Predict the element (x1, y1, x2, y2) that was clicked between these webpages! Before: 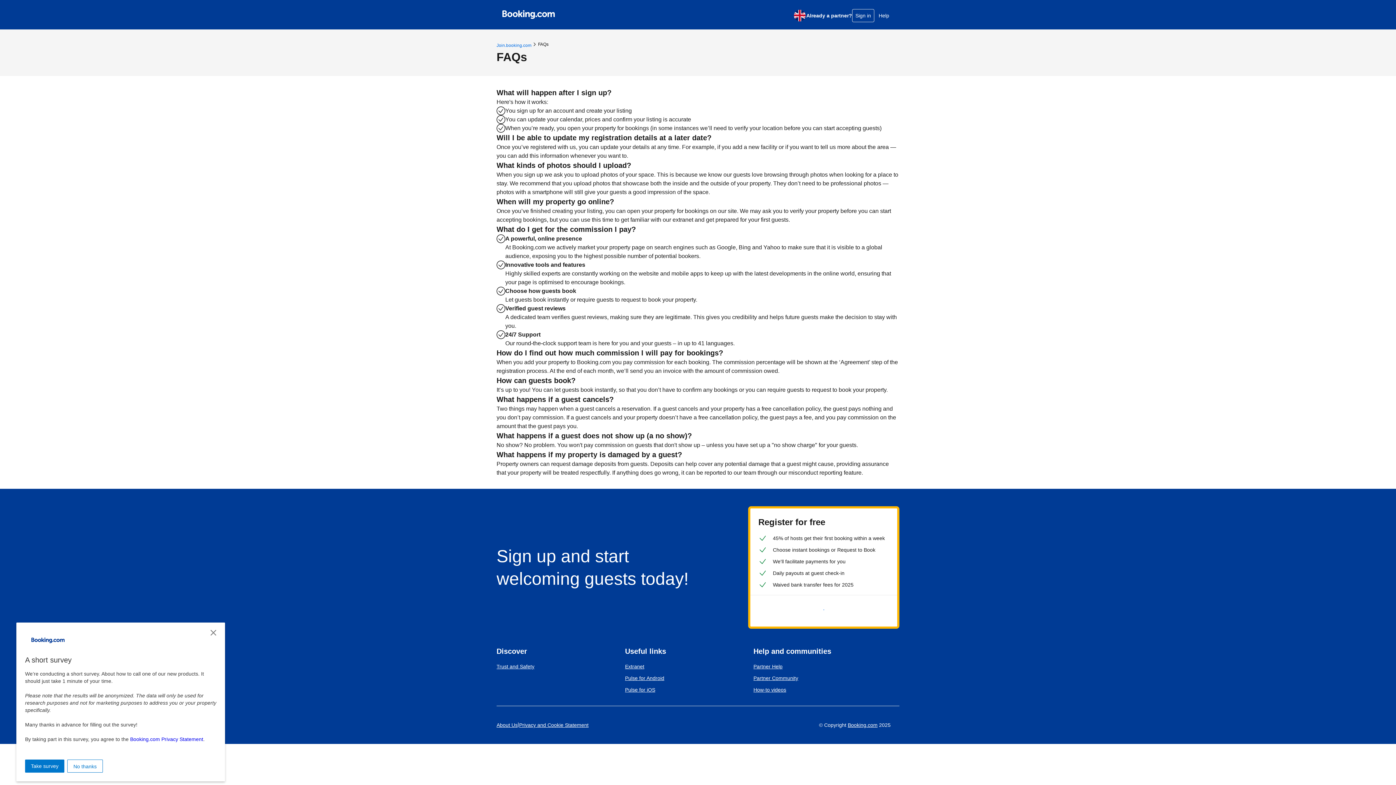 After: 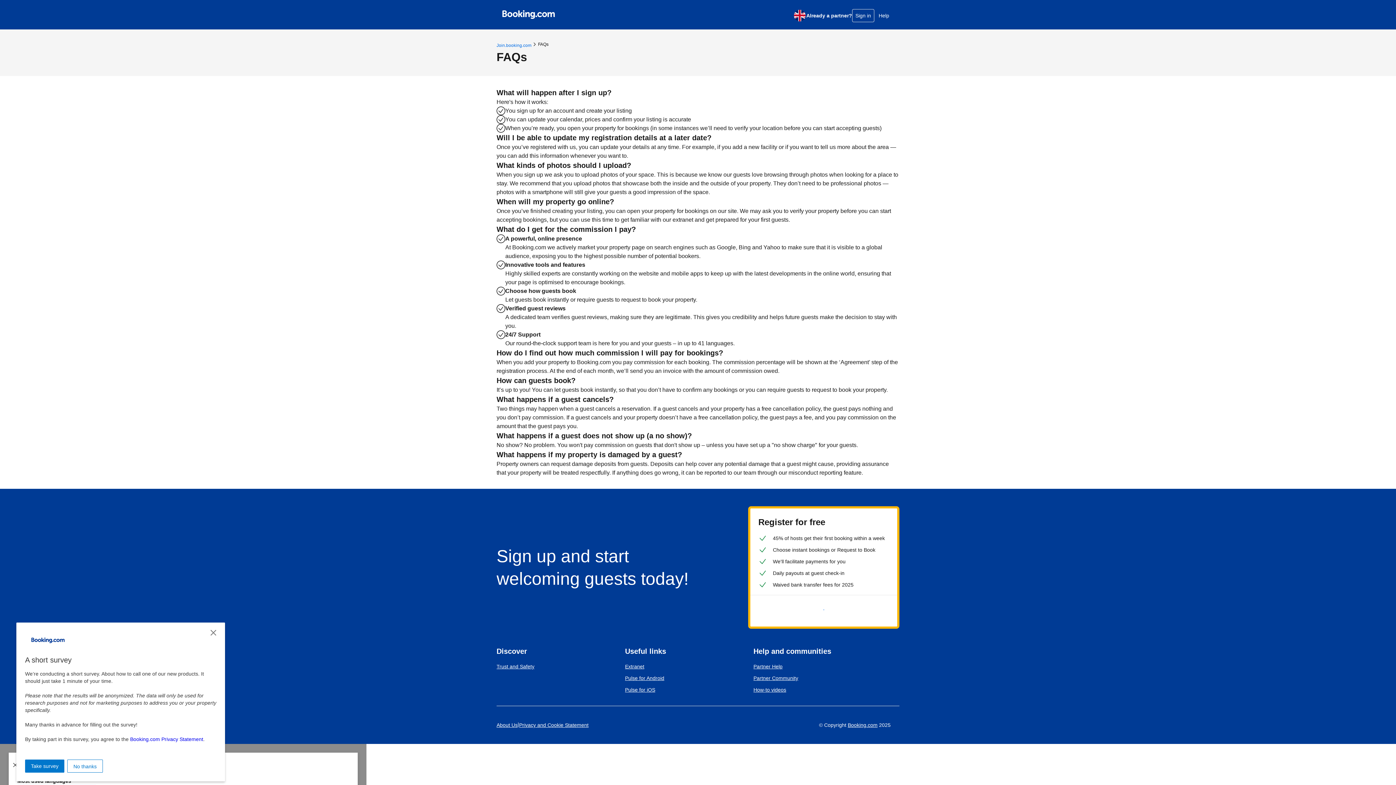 Action: label: English (UK) bbox: (793, 8, 806, 22)